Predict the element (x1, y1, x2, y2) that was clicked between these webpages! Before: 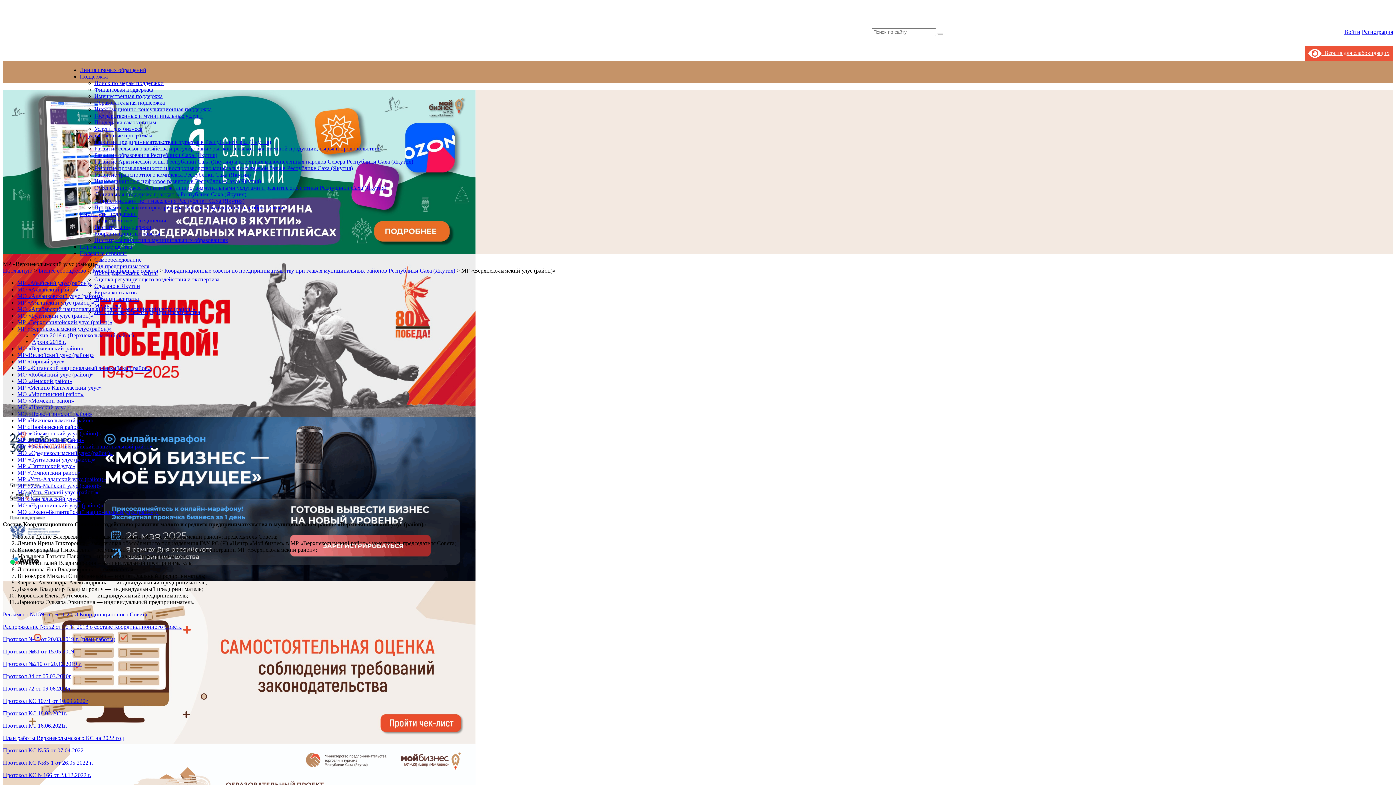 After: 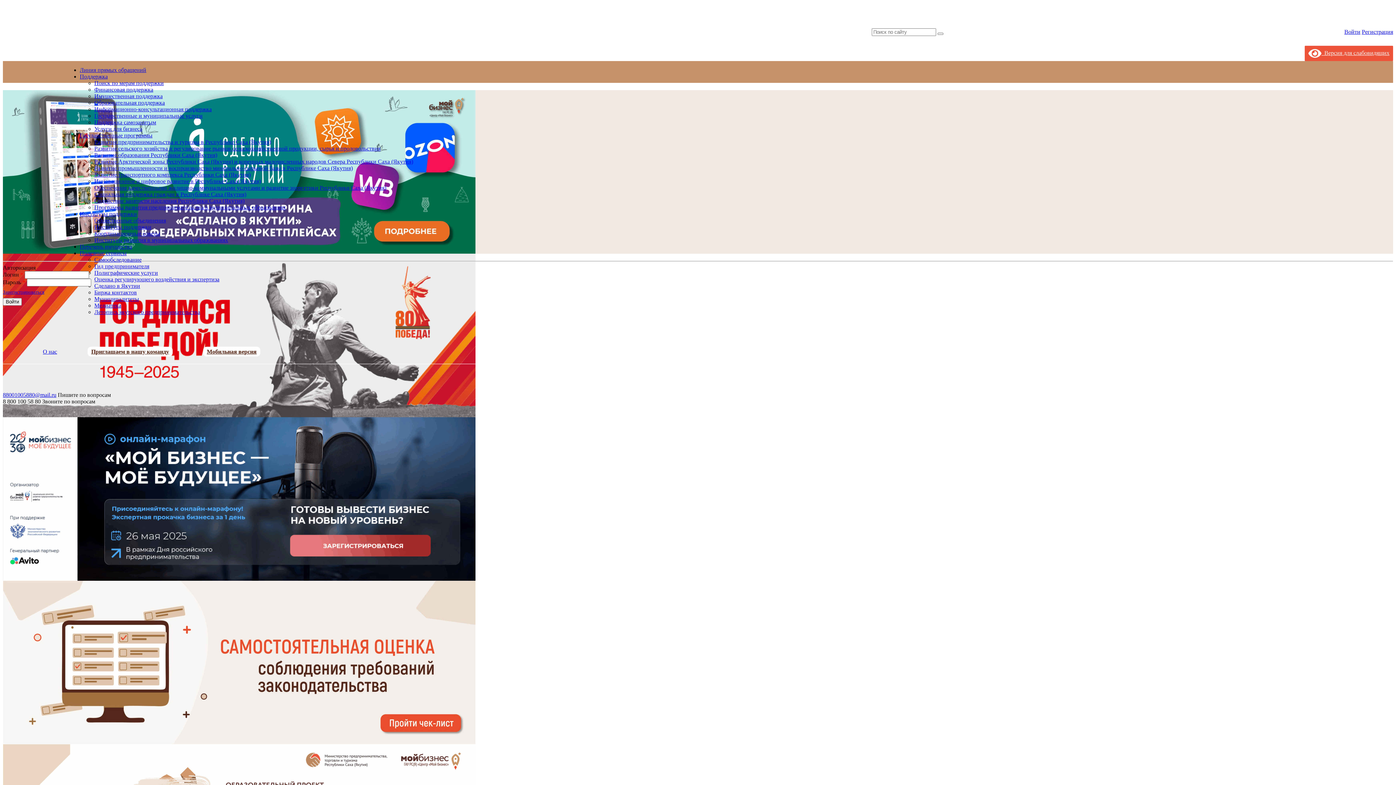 Action: bbox: (1344, 28, 1360, 34) label: Войти